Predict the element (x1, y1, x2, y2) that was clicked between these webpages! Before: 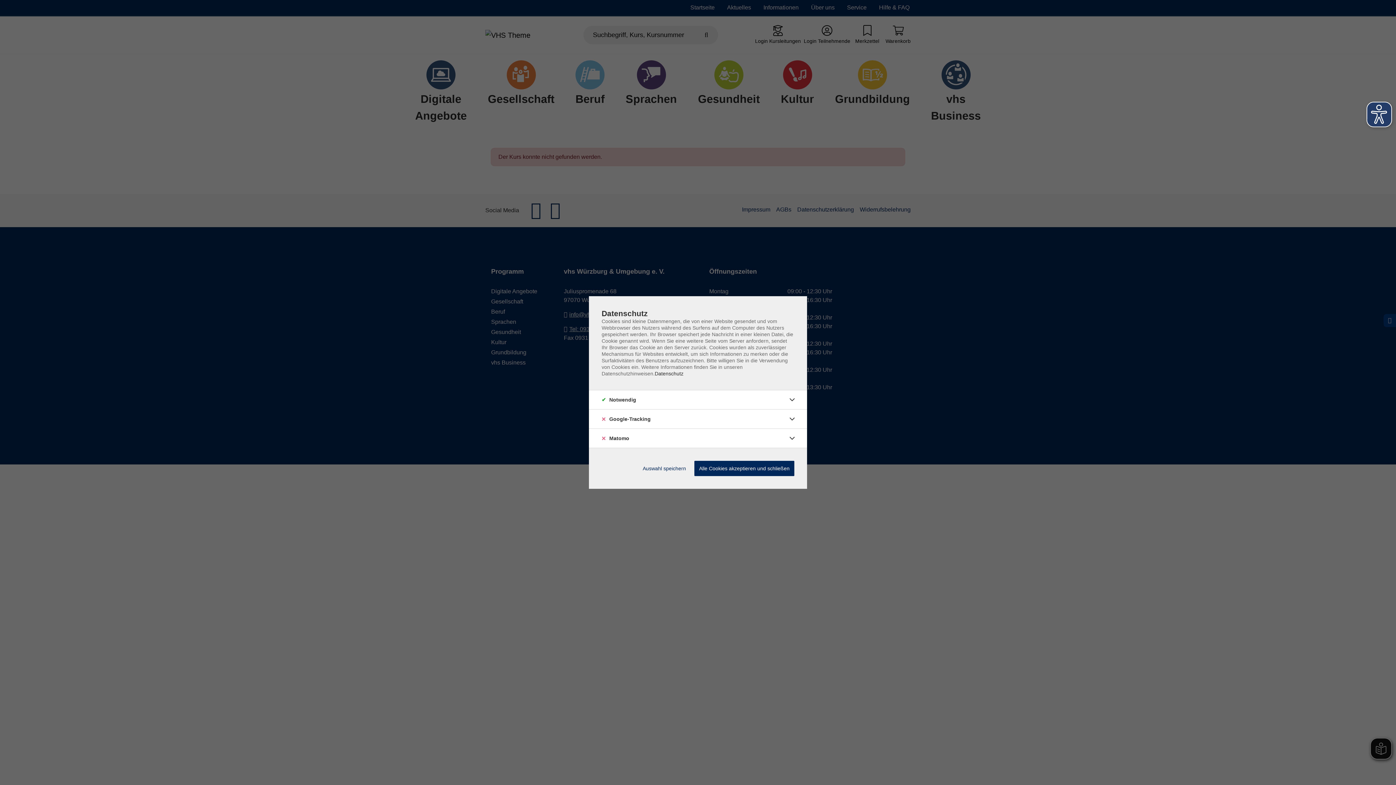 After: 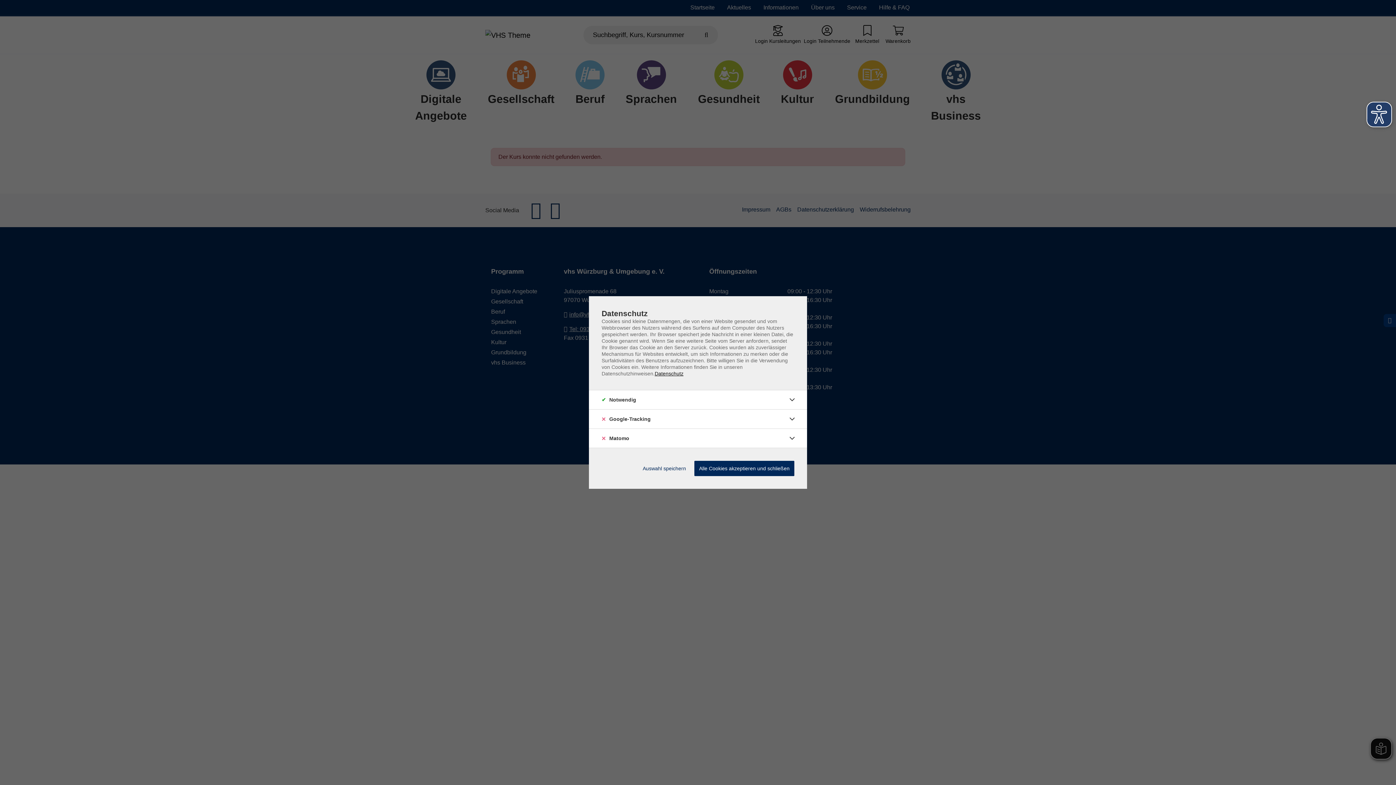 Action: label: Datenschutz bbox: (654, 370, 683, 376)